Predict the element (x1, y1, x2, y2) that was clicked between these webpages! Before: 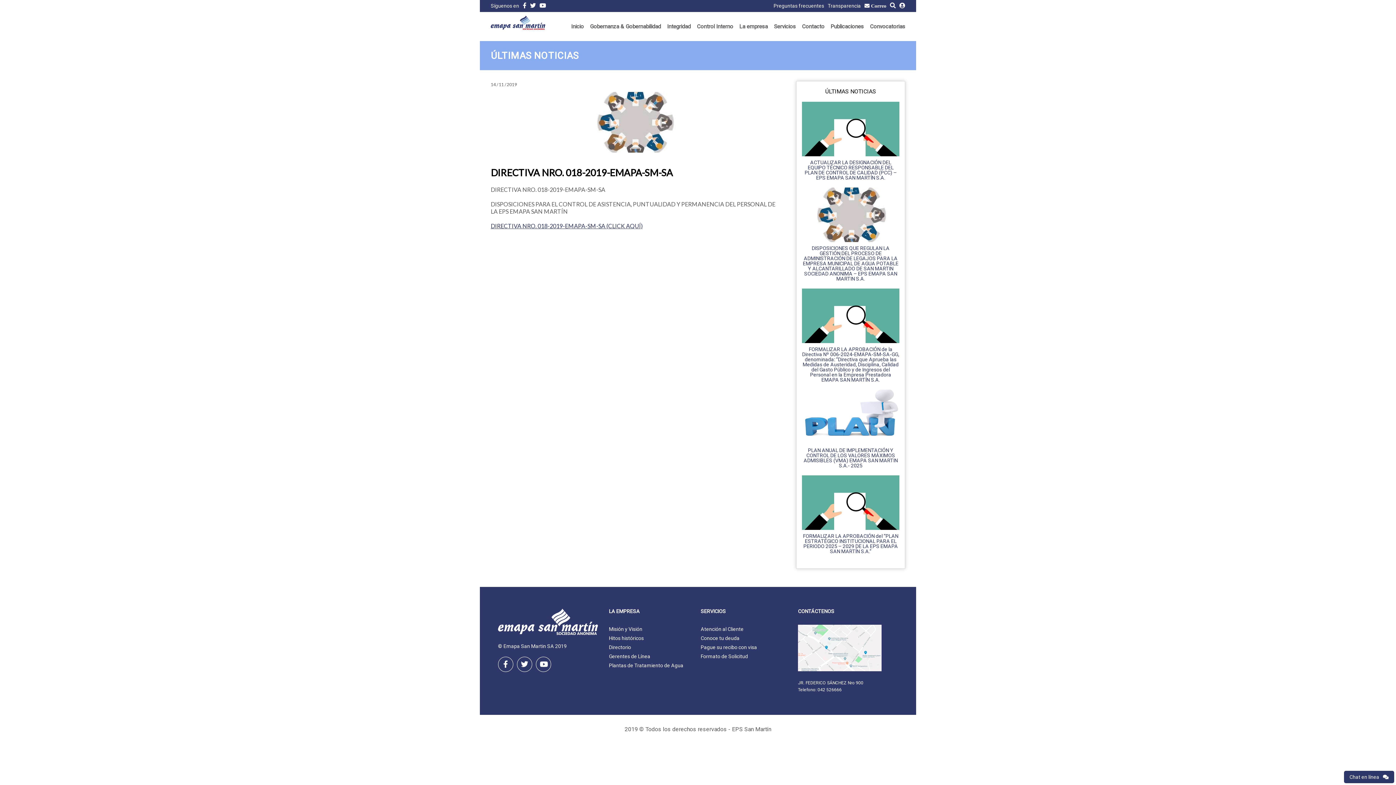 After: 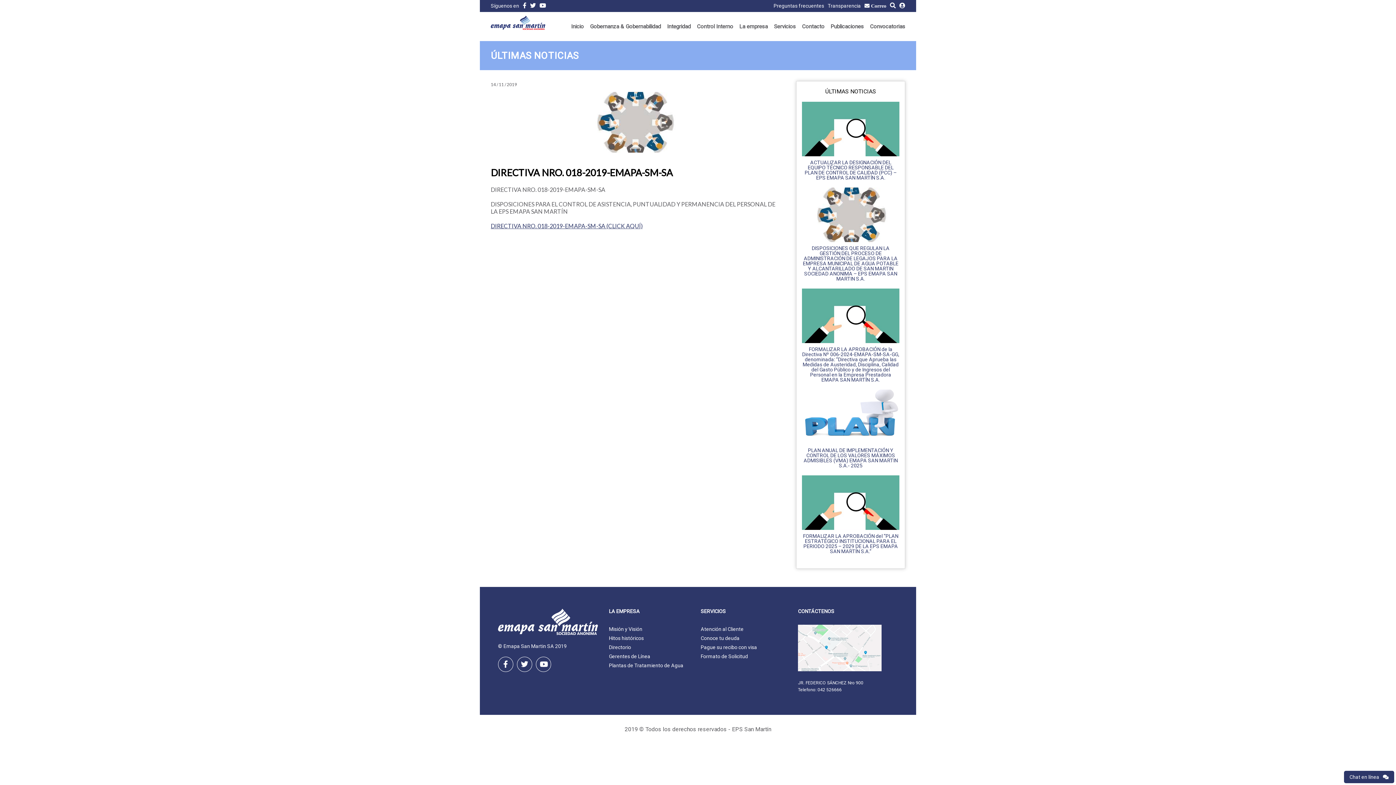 Action: bbox: (700, 609, 726, 625) label: SERVICIOS